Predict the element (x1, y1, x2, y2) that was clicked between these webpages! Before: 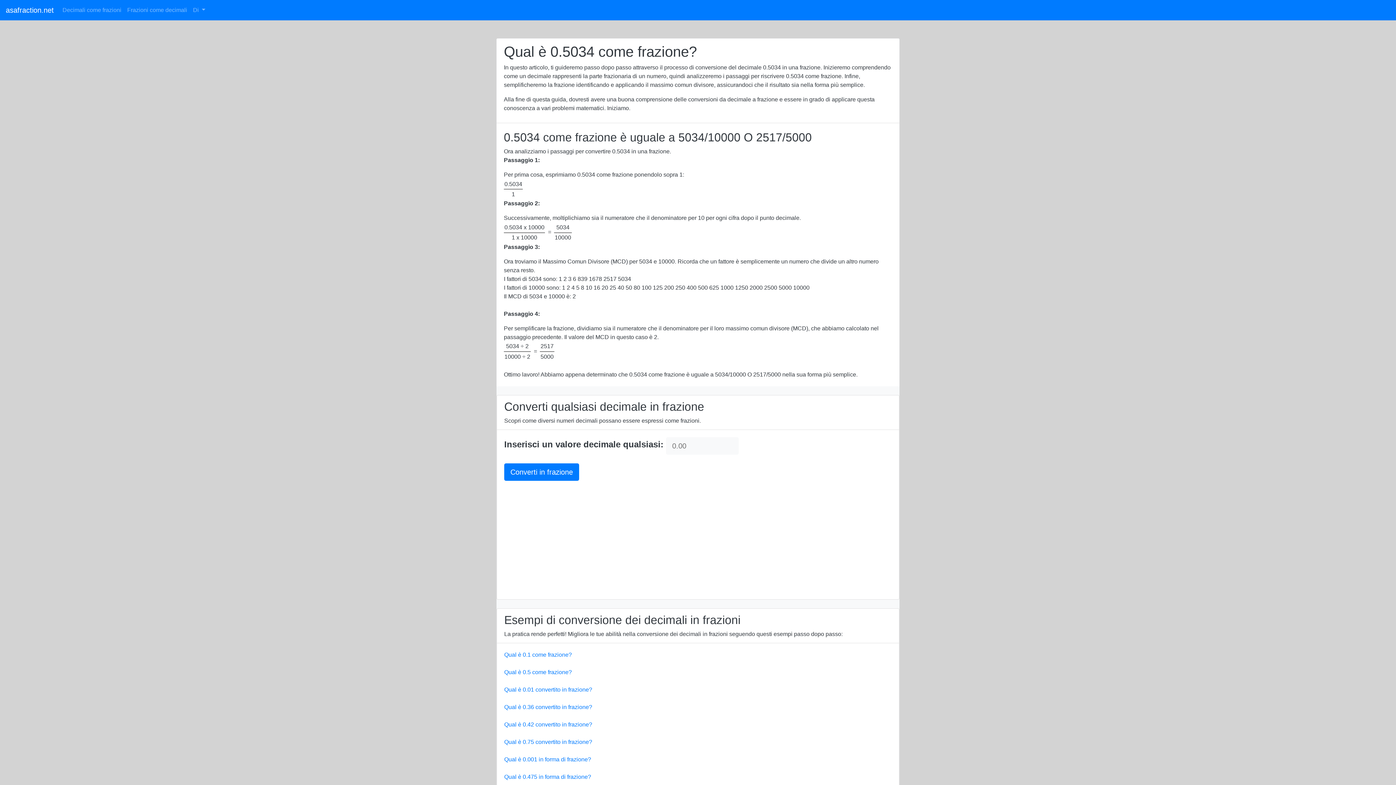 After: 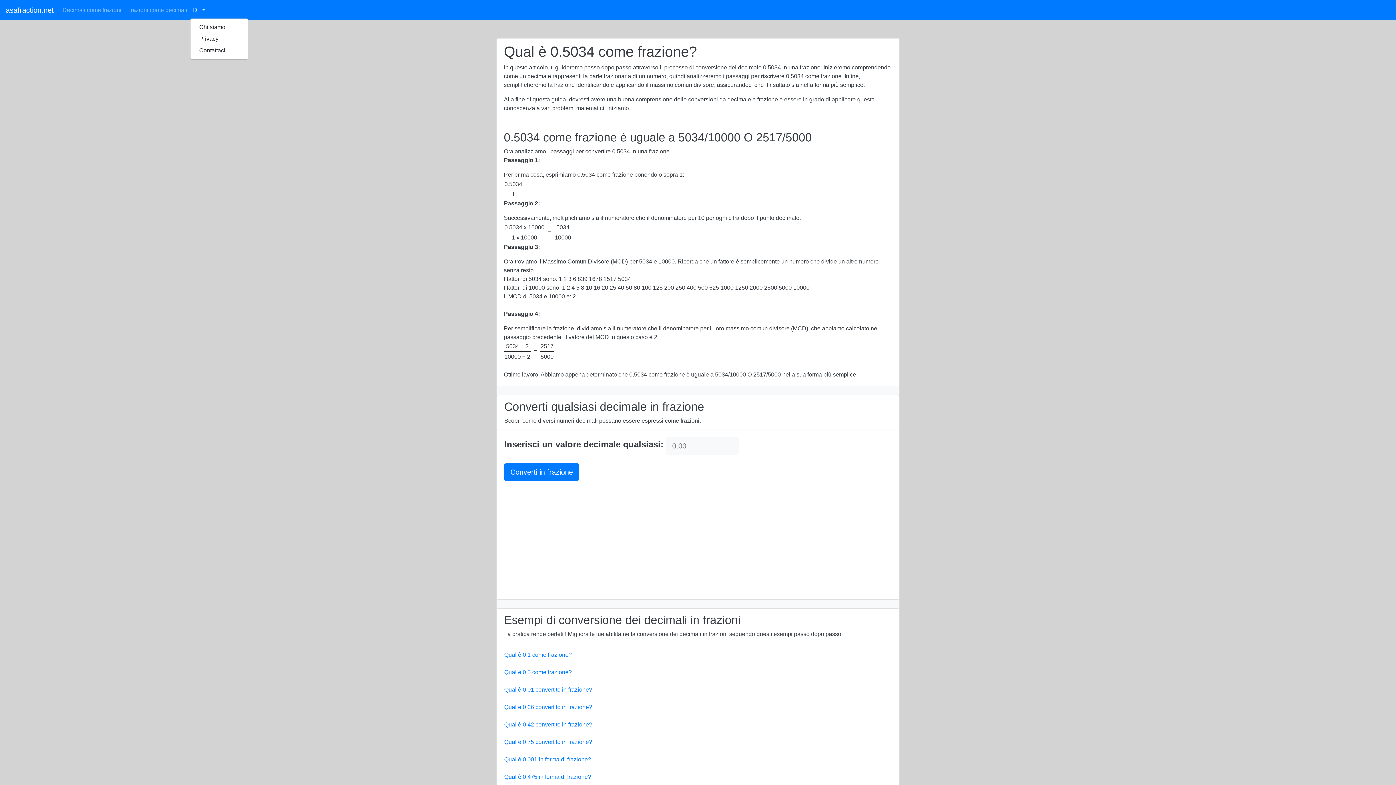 Action: label: Di  bbox: (190, 2, 208, 17)